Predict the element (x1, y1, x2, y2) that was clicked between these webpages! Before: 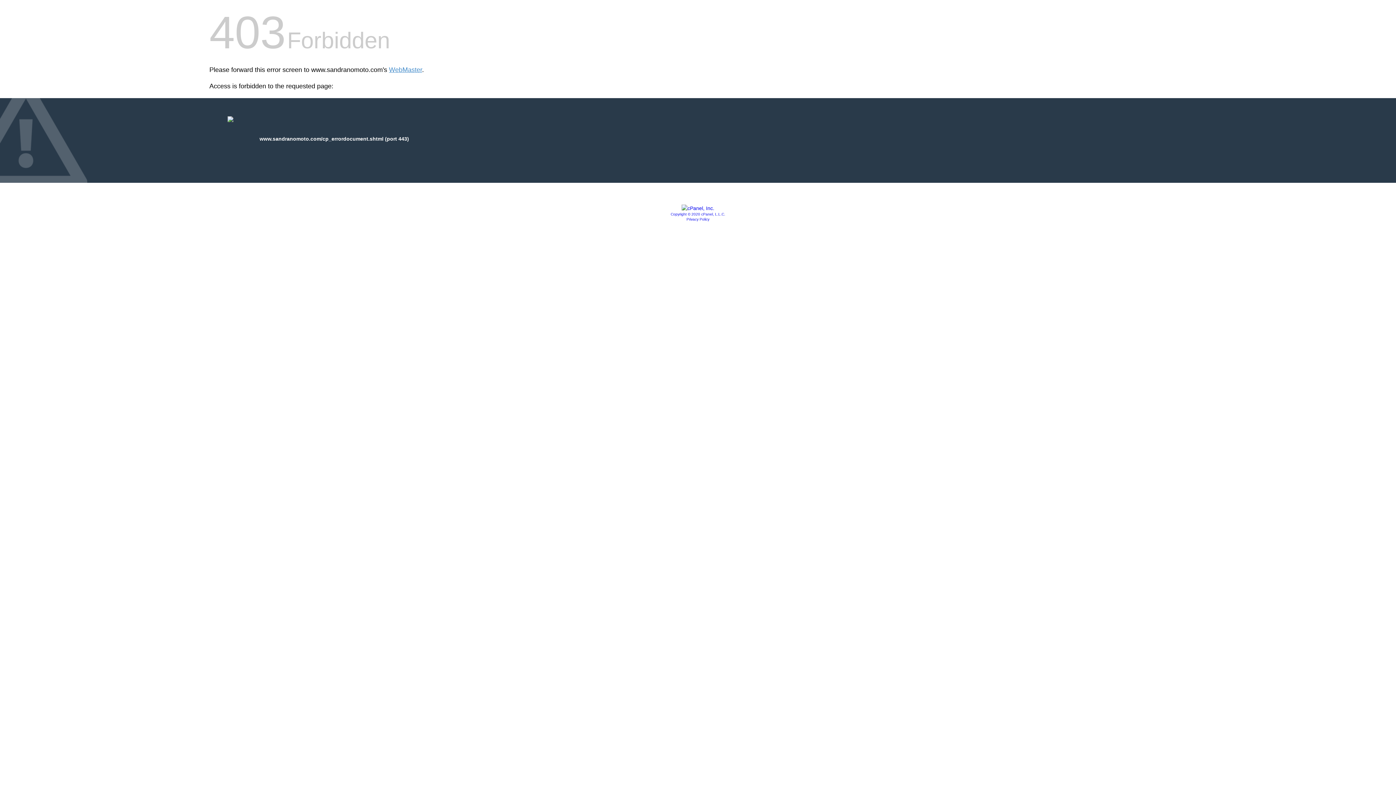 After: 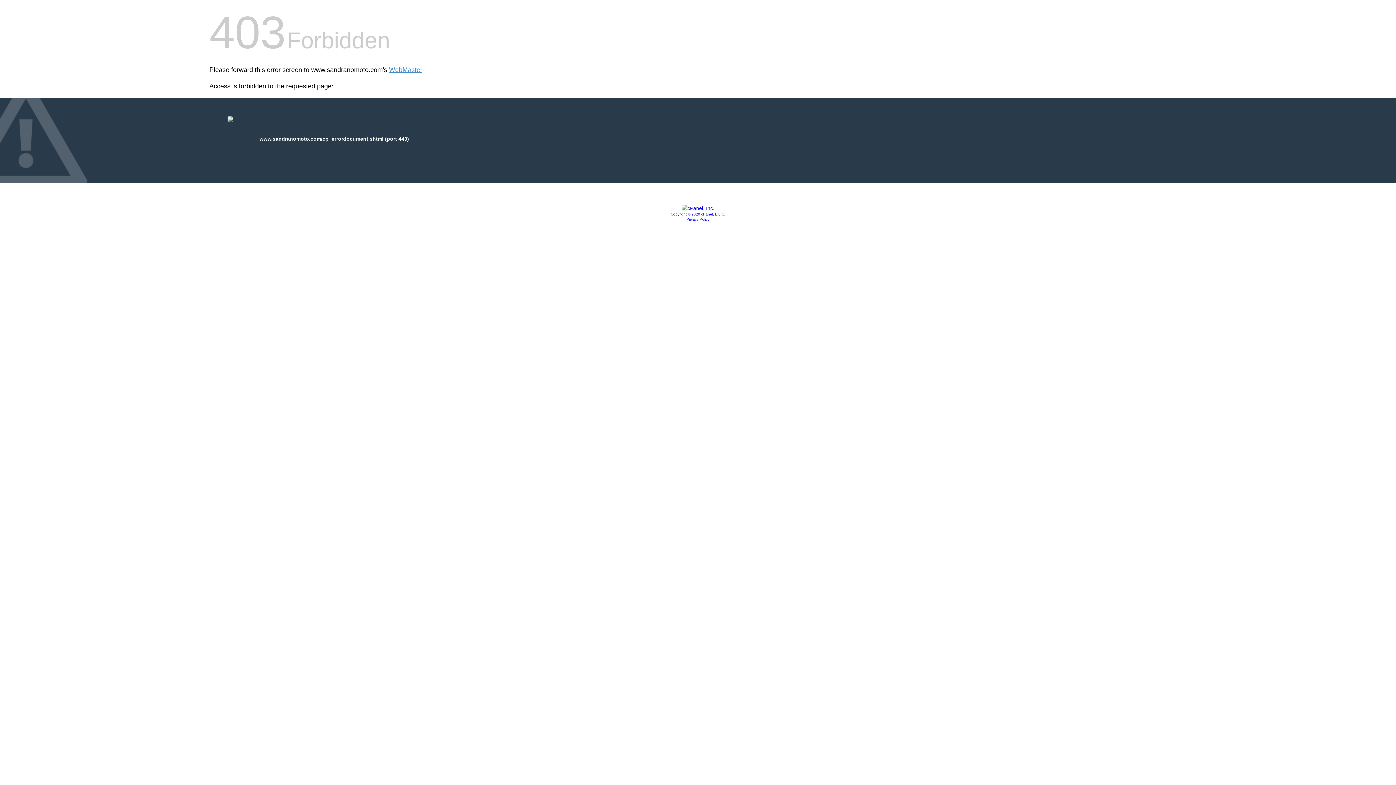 Action: bbox: (686, 217, 709, 221) label: Privacy Policy